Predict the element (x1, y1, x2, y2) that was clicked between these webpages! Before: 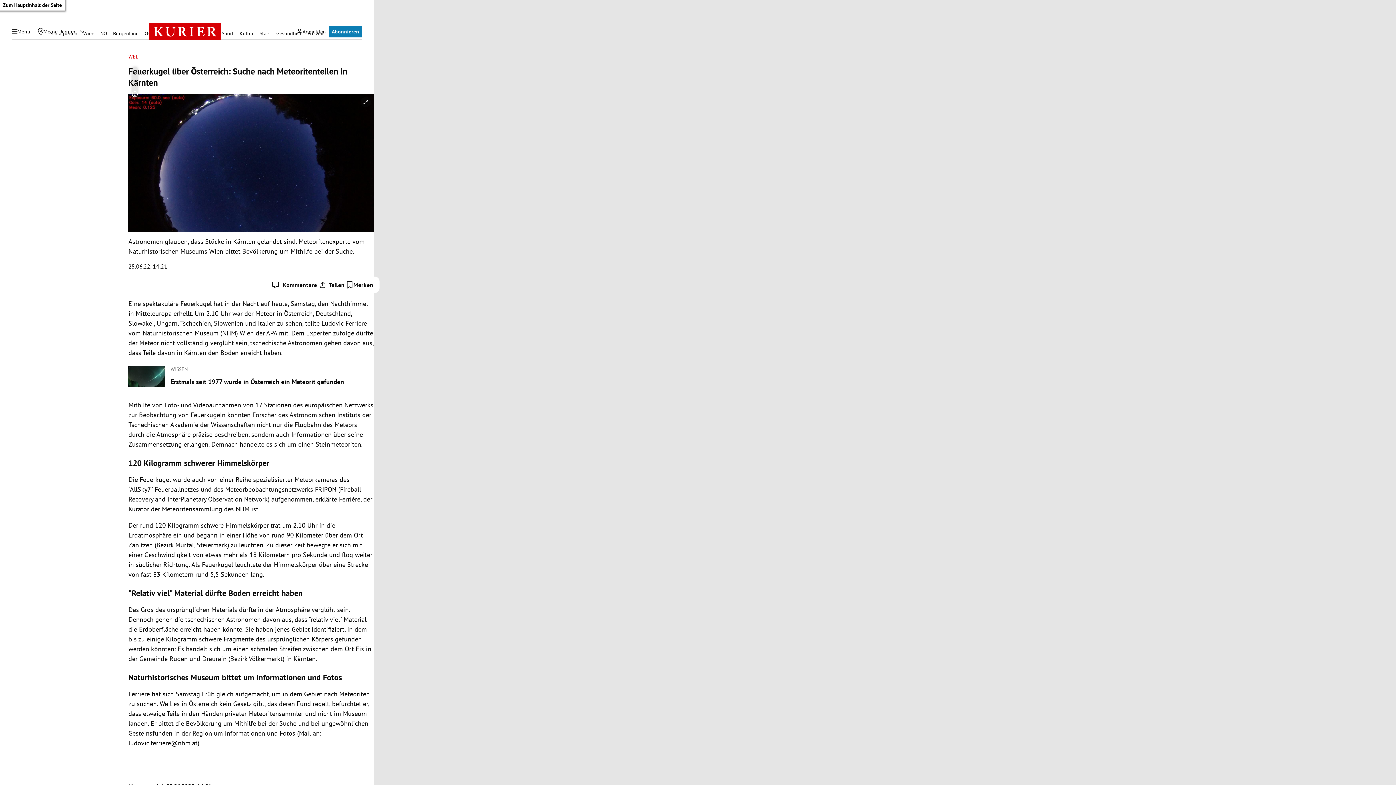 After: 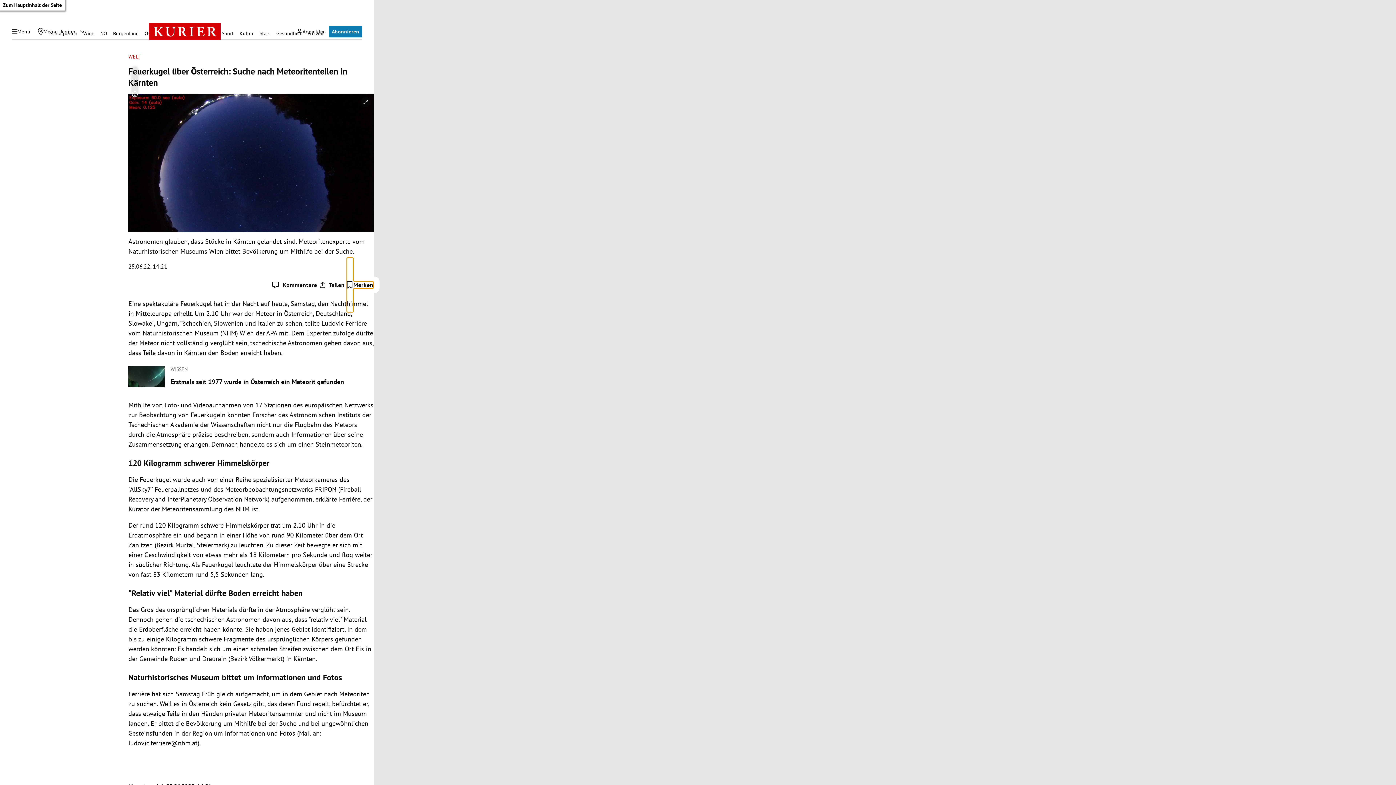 Action: bbox: (346, 281, 373, 288) label: Artikel speichern